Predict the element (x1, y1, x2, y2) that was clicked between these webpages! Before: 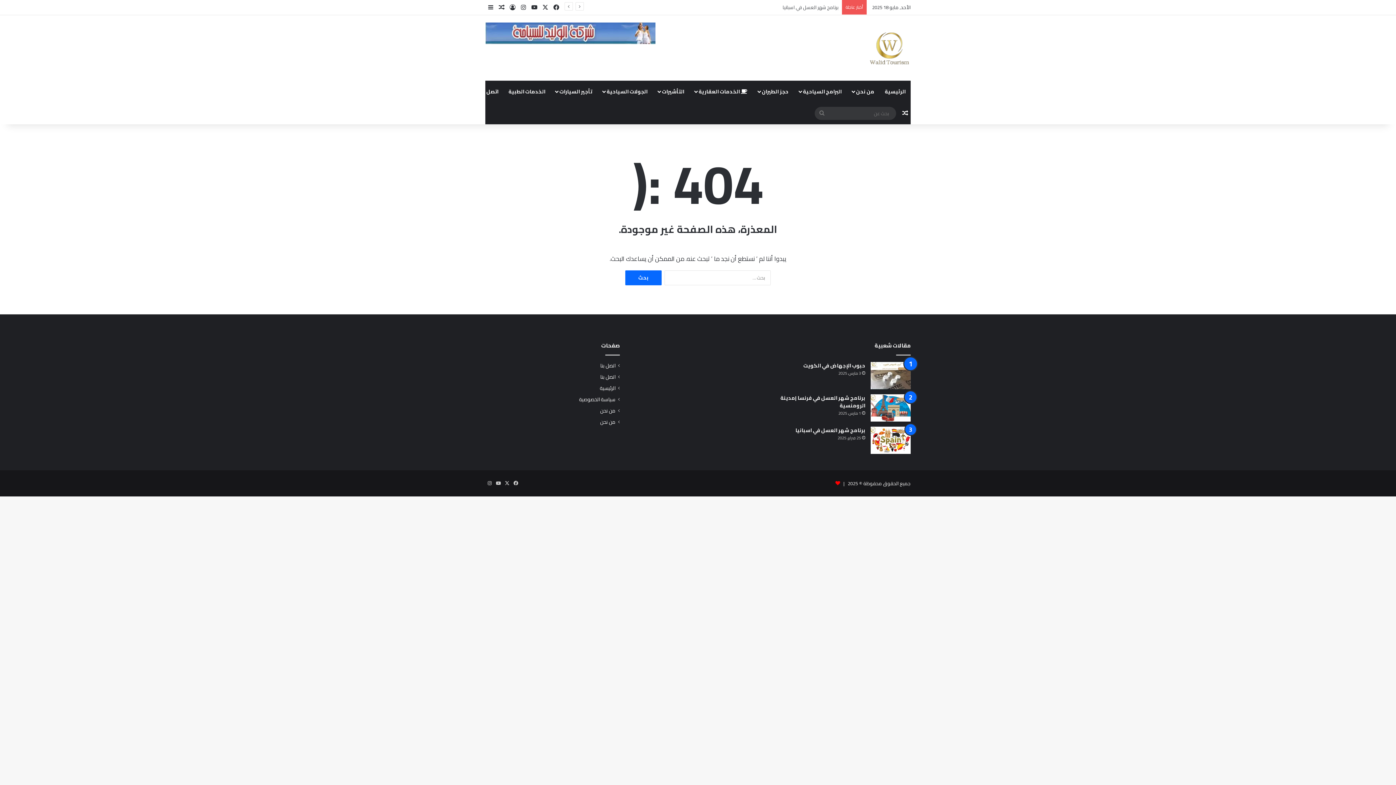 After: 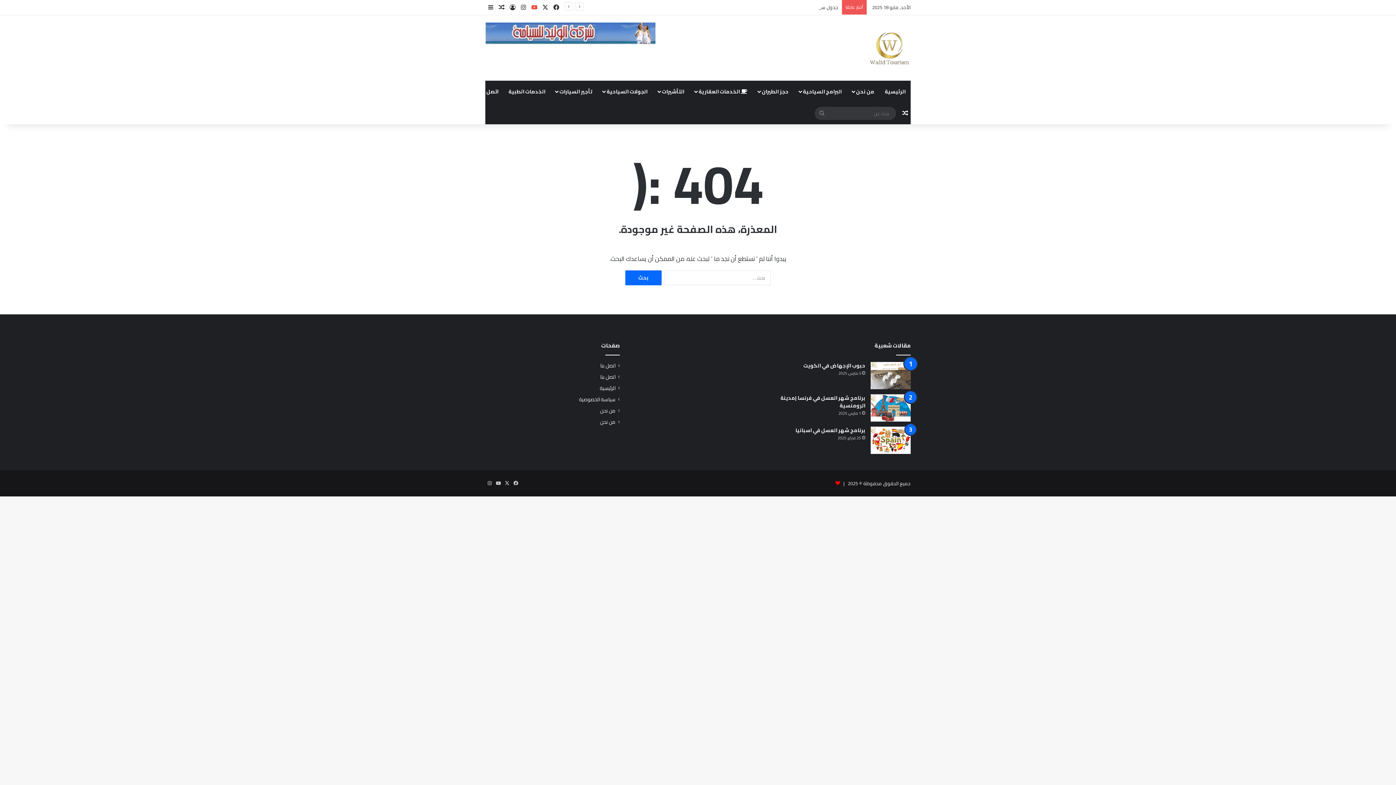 Action: label: ‫YouTube bbox: (529, 0, 540, 14)